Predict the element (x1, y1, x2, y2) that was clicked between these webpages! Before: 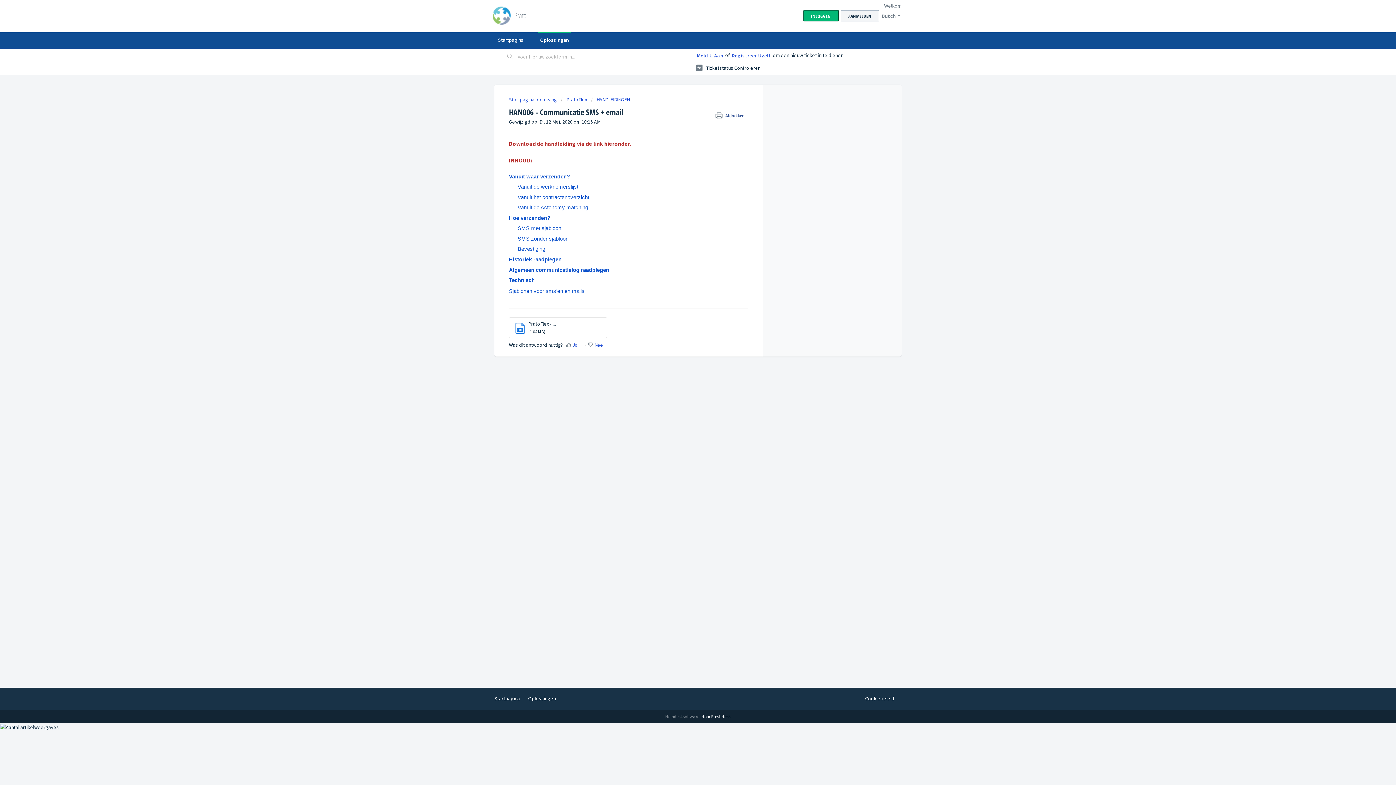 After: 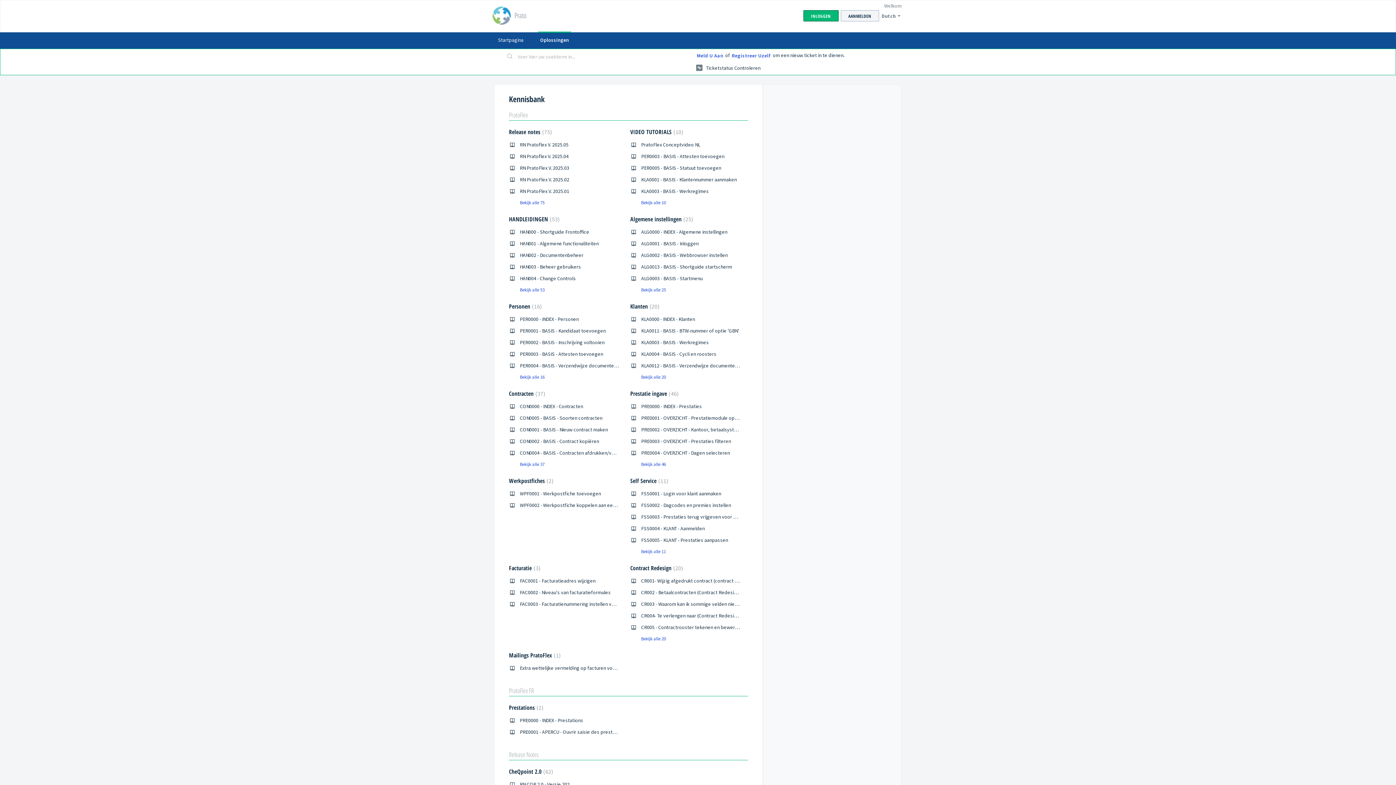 Action: bbox: (509, 96, 558, 102) label: Startpagina oplossing 